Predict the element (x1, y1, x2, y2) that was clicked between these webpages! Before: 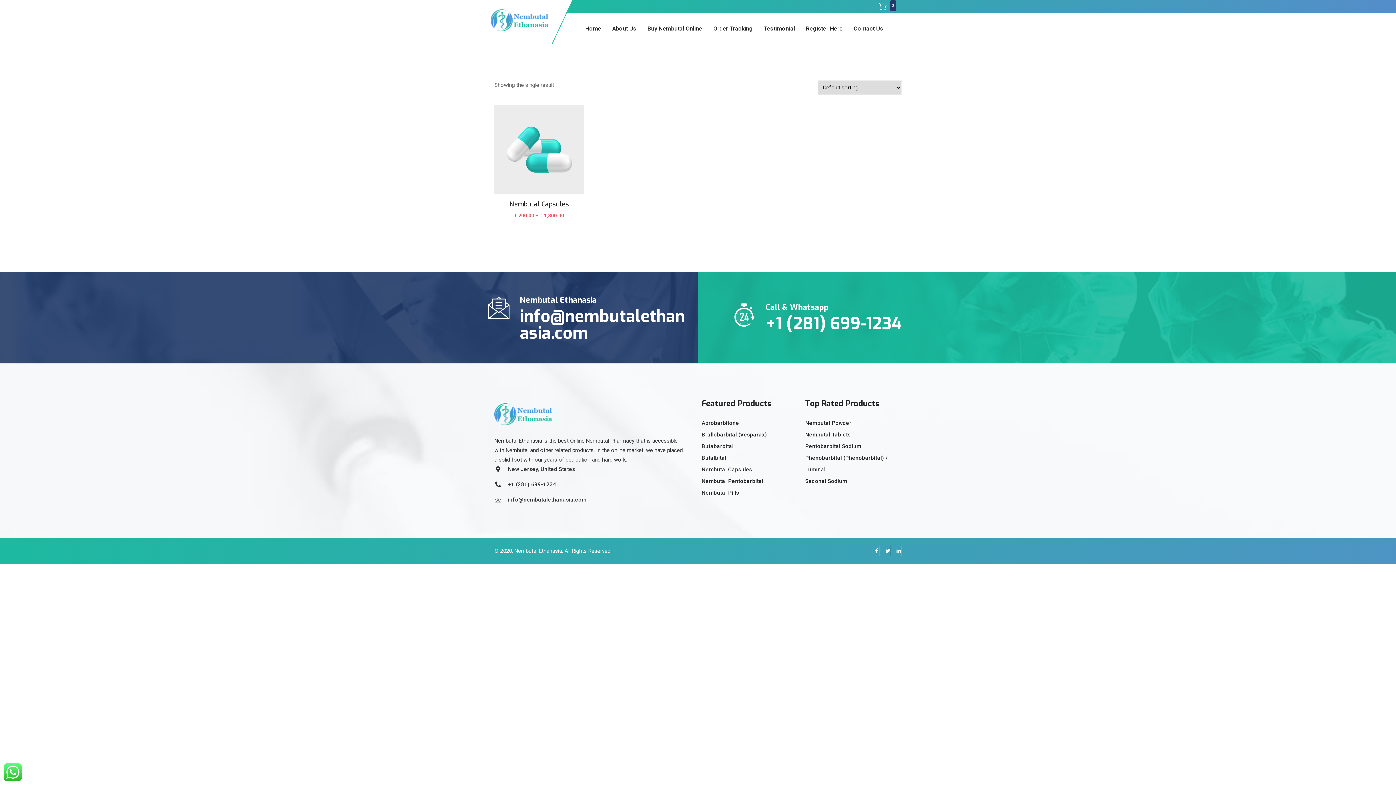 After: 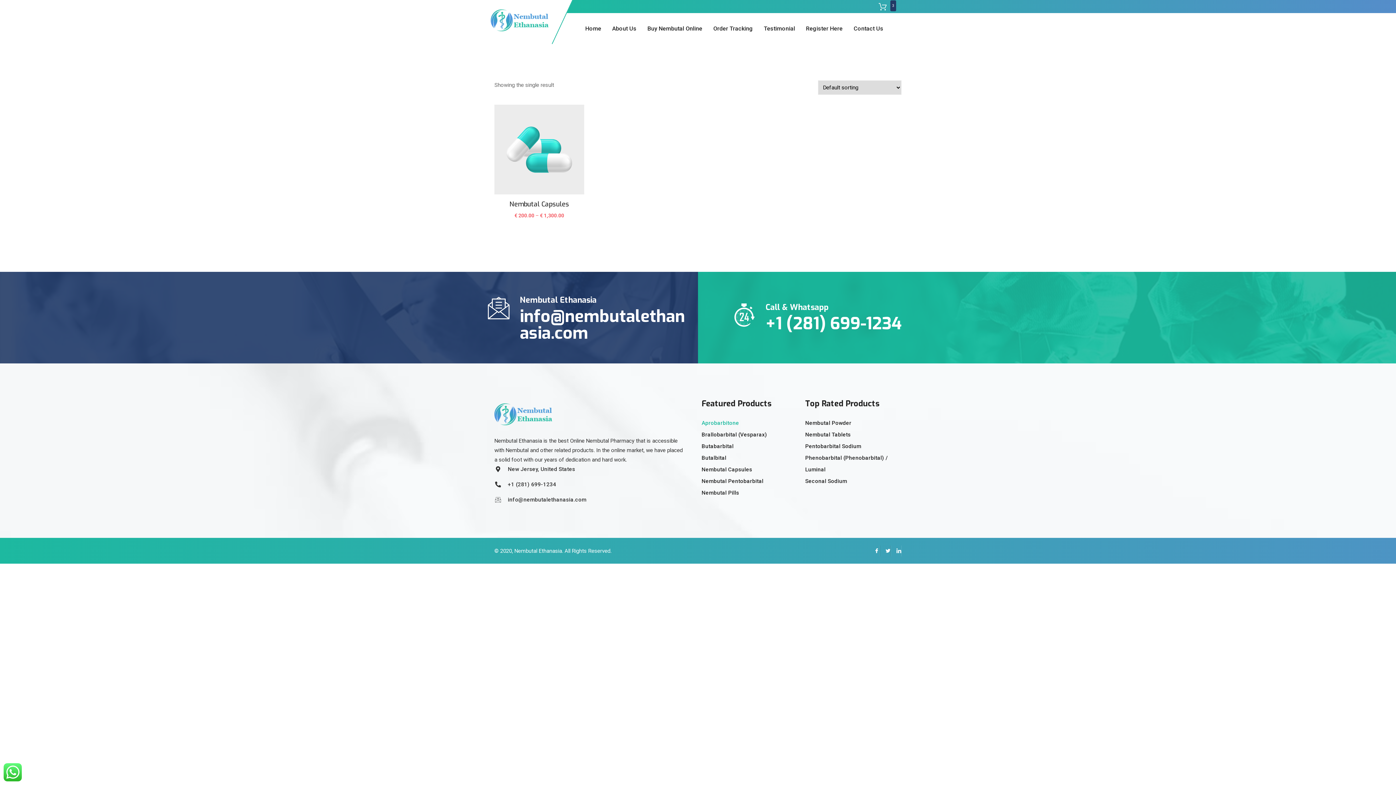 Action: bbox: (701, 417, 739, 429) label: Aprobarbitone